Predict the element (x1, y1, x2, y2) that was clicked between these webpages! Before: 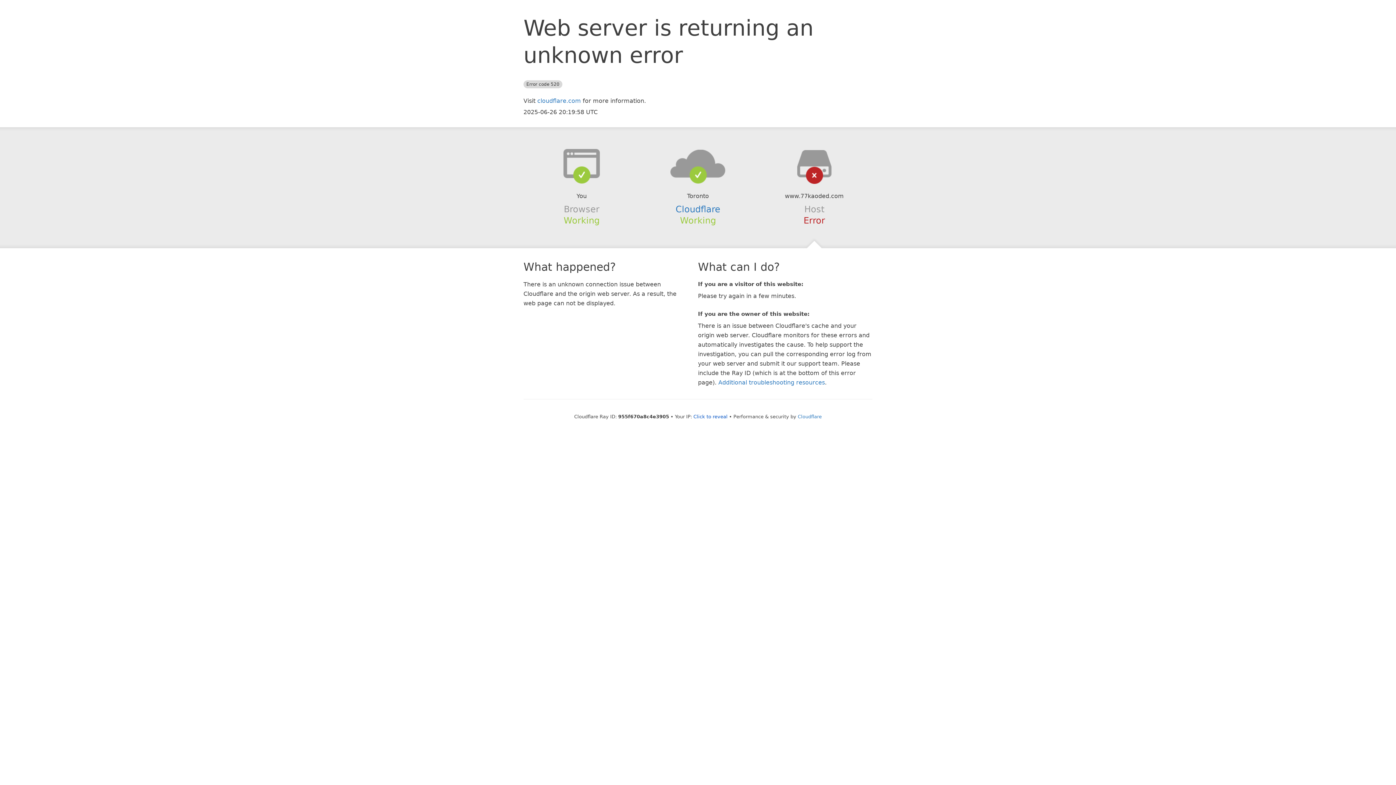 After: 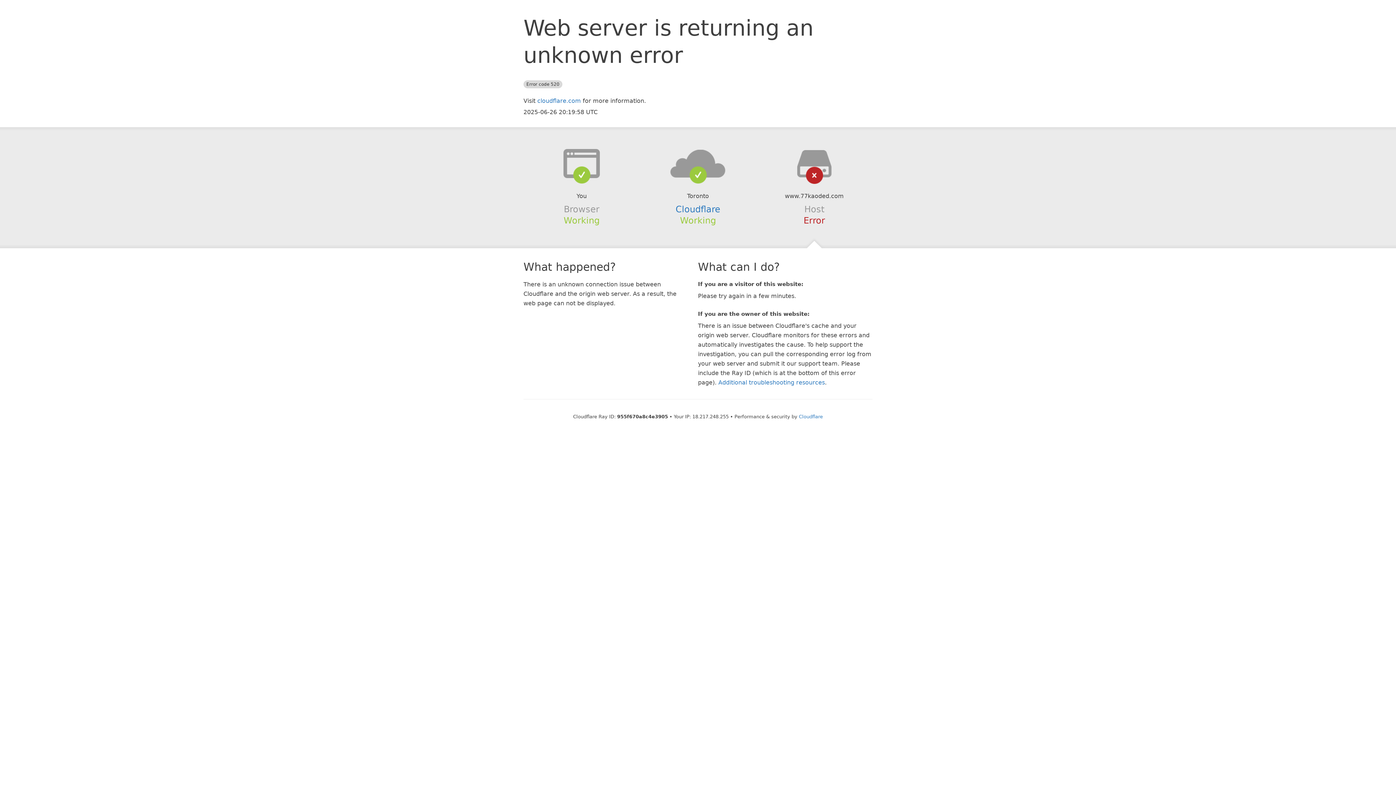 Action: label: Click to reveal bbox: (693, 414, 727, 419)